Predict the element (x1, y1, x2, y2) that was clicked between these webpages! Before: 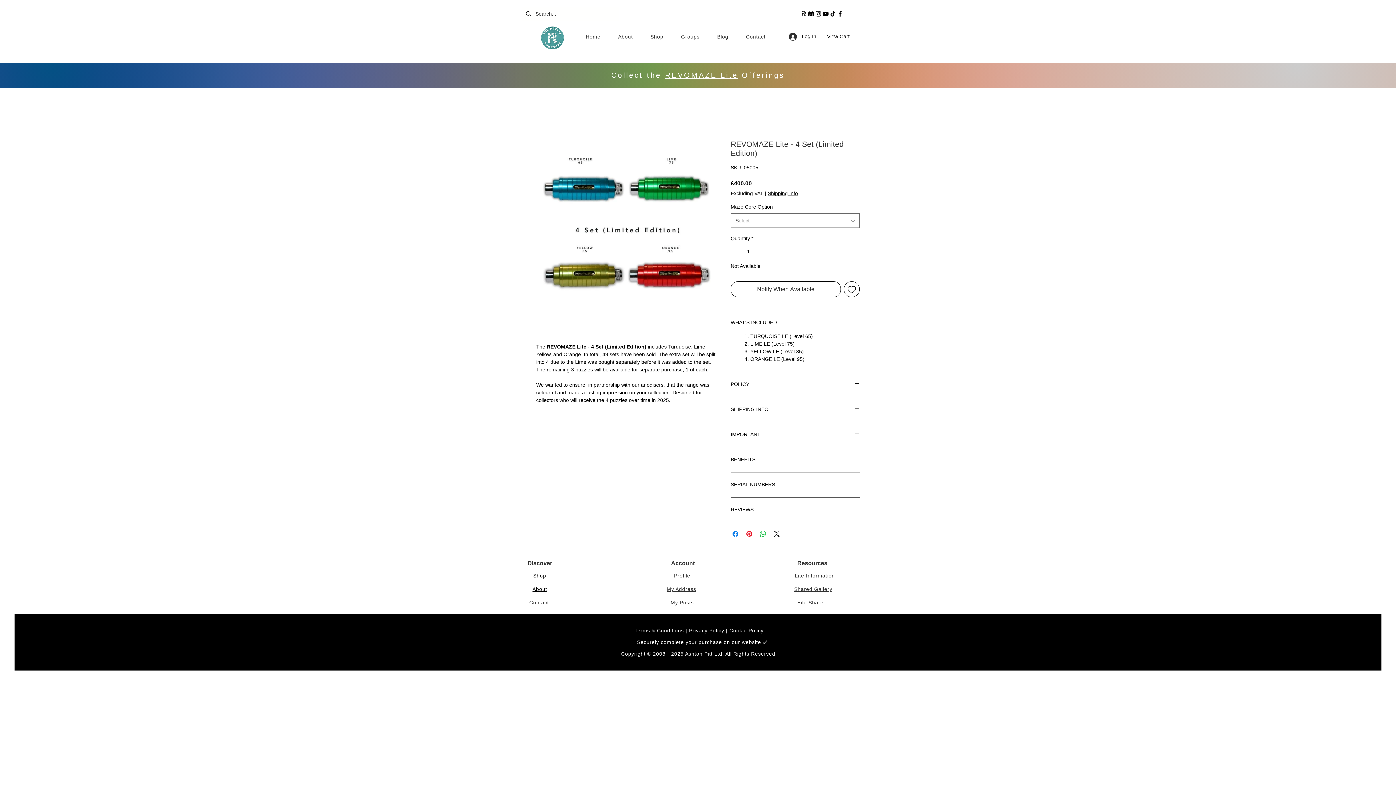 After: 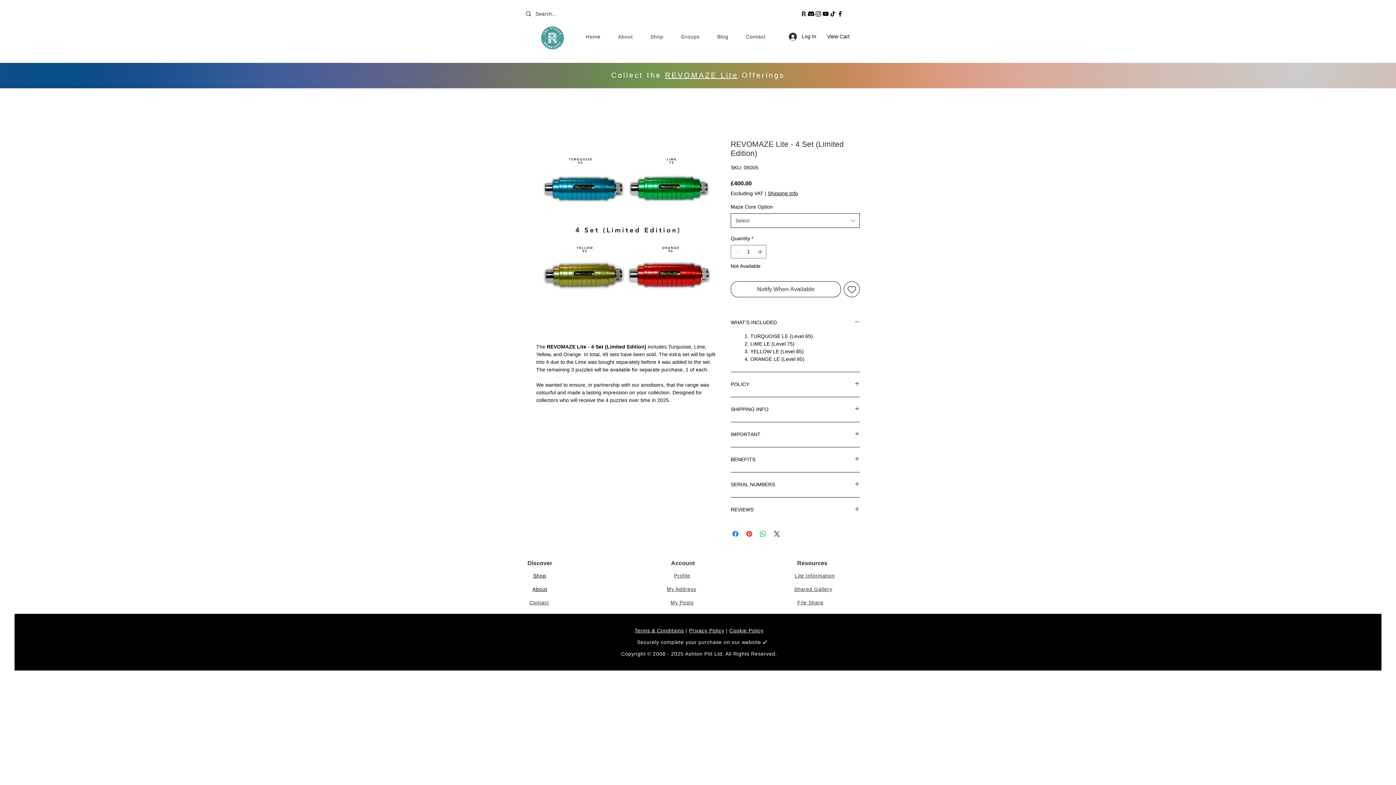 Action: label: Select bbox: (730, 213, 860, 228)